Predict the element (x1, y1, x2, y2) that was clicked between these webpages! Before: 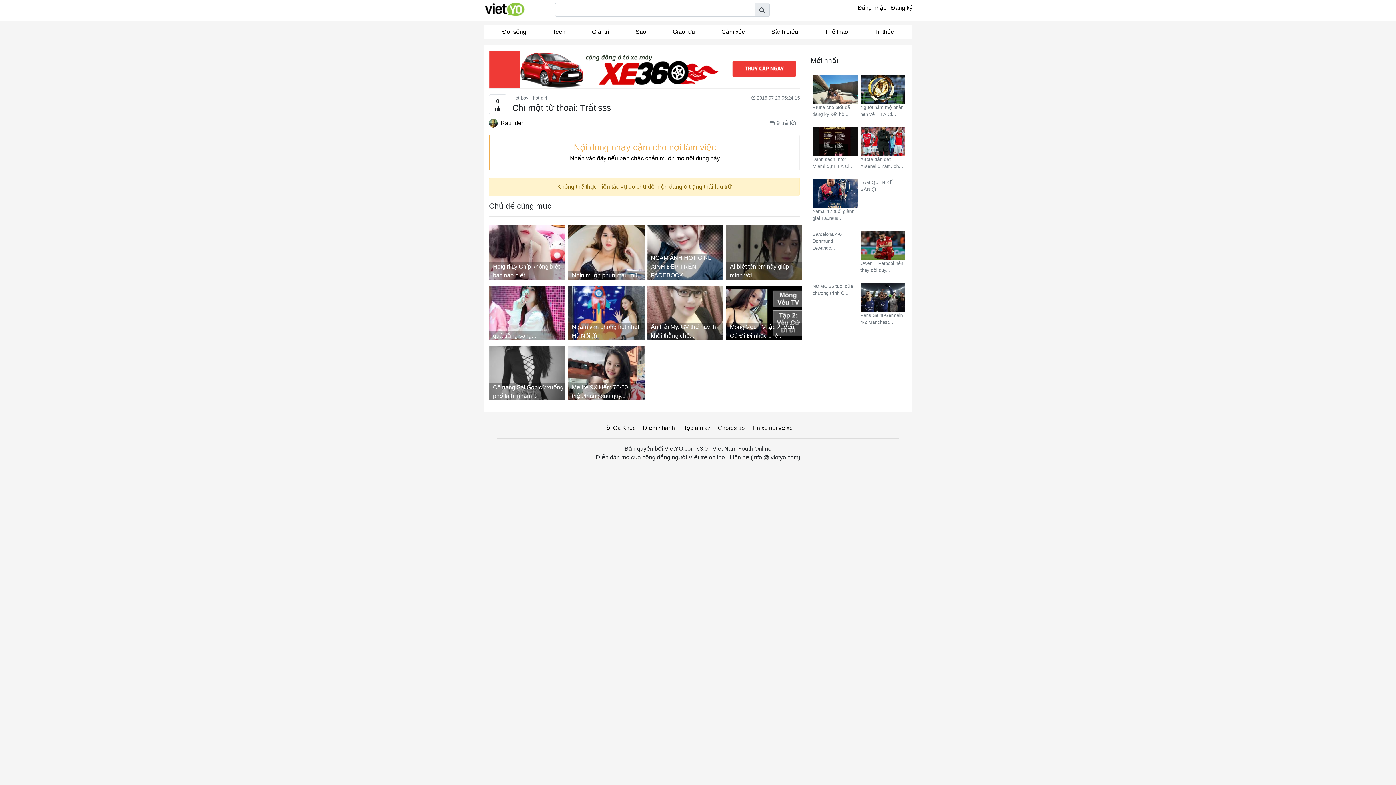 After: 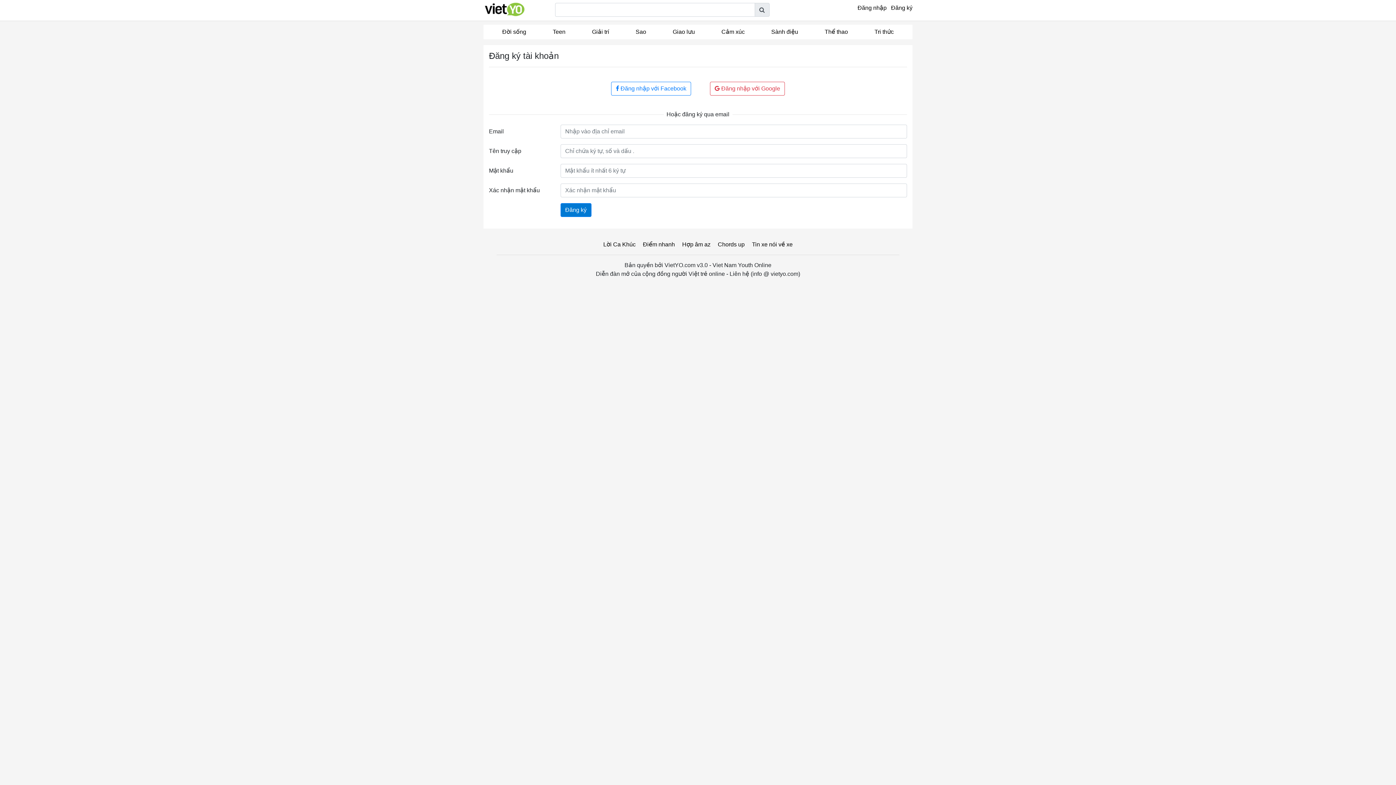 Action: bbox: (891, 4, 912, 10) label: Đăng ký